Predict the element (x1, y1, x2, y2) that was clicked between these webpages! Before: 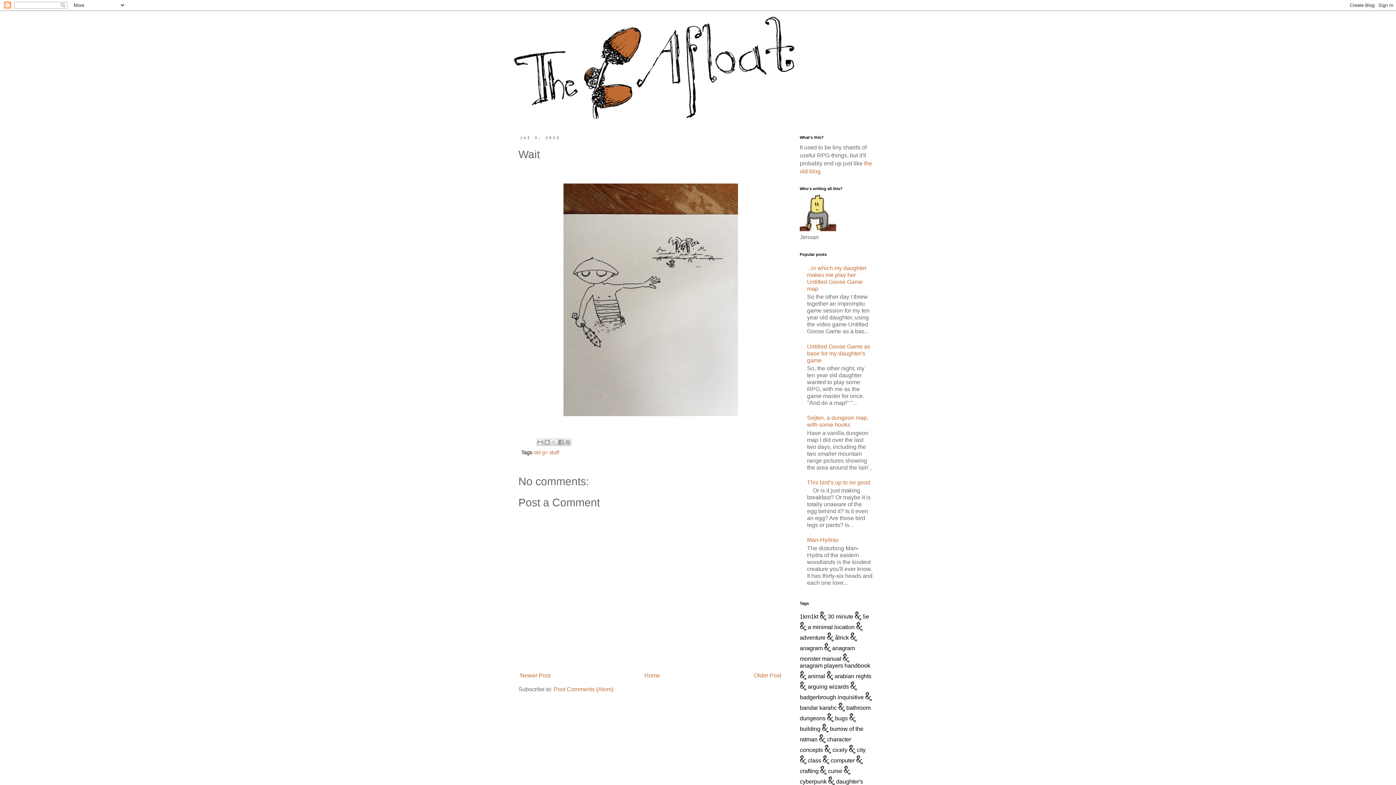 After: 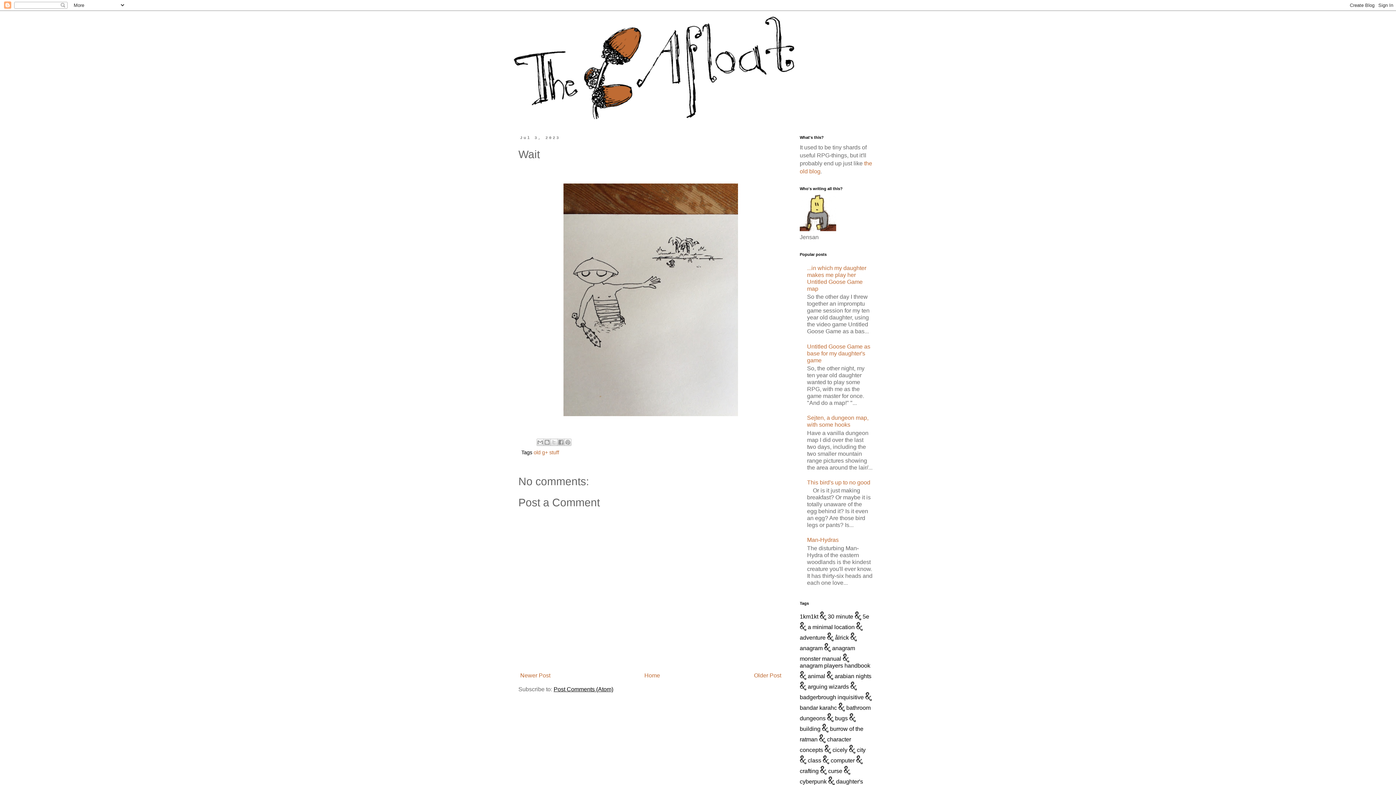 Action: bbox: (553, 686, 613, 692) label: Post Comments (Atom)